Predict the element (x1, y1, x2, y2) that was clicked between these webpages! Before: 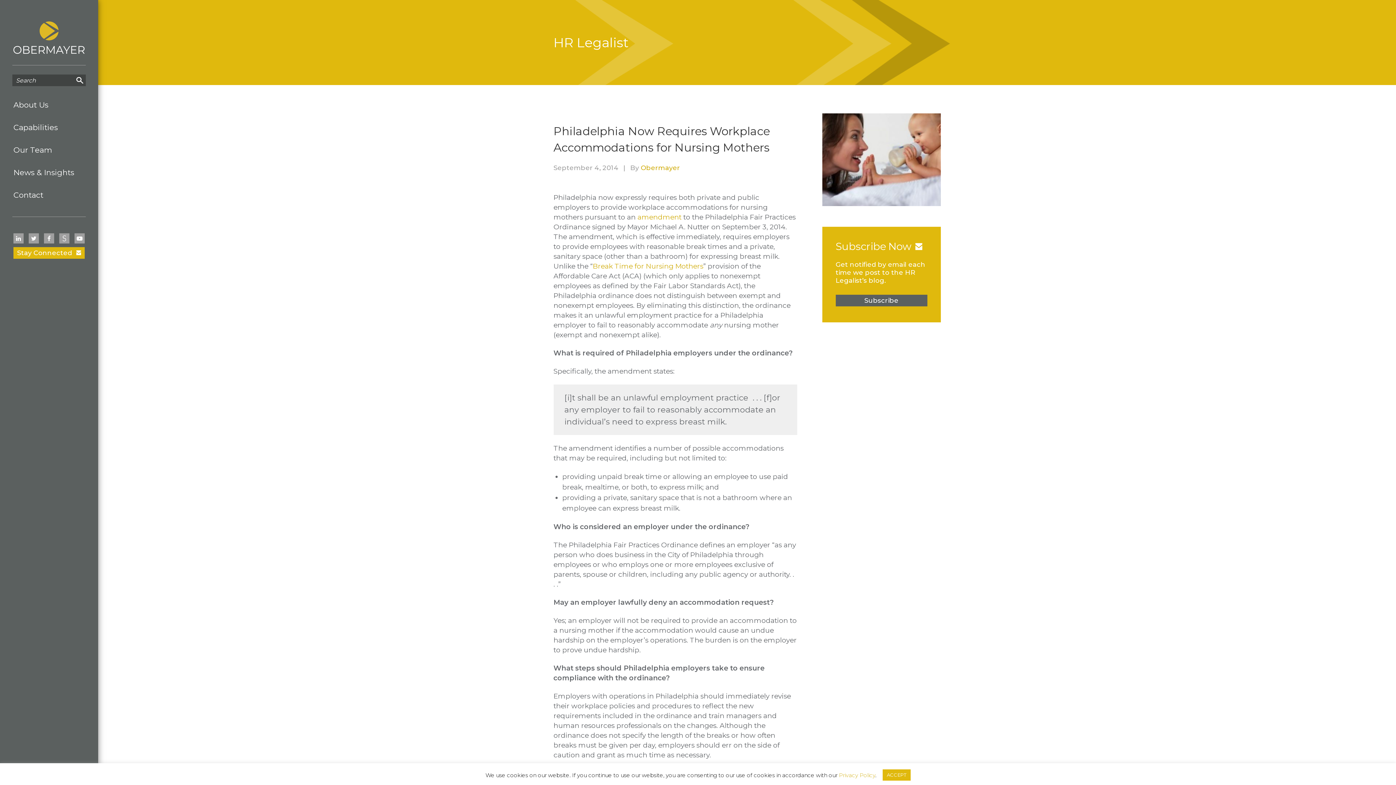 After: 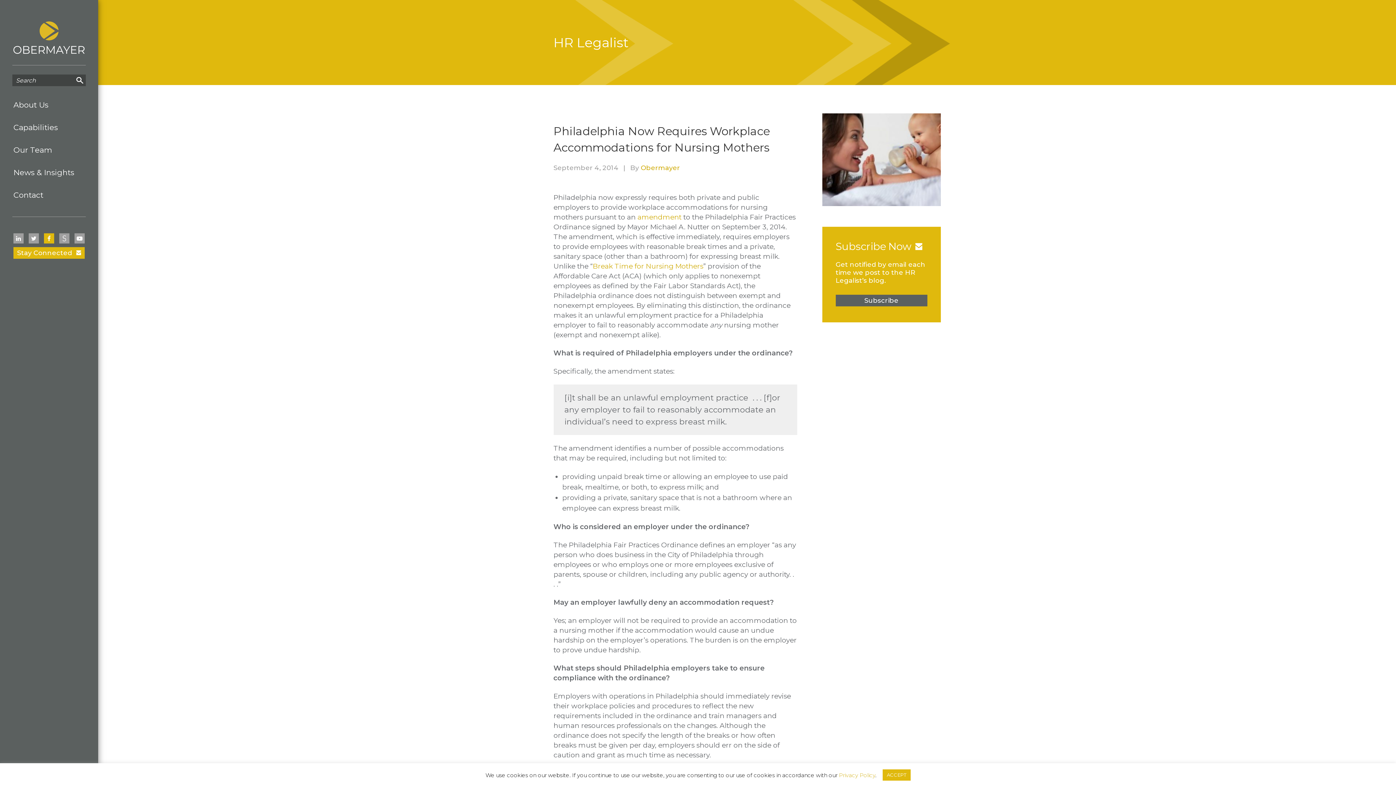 Action: bbox: (44, 233, 54, 243)